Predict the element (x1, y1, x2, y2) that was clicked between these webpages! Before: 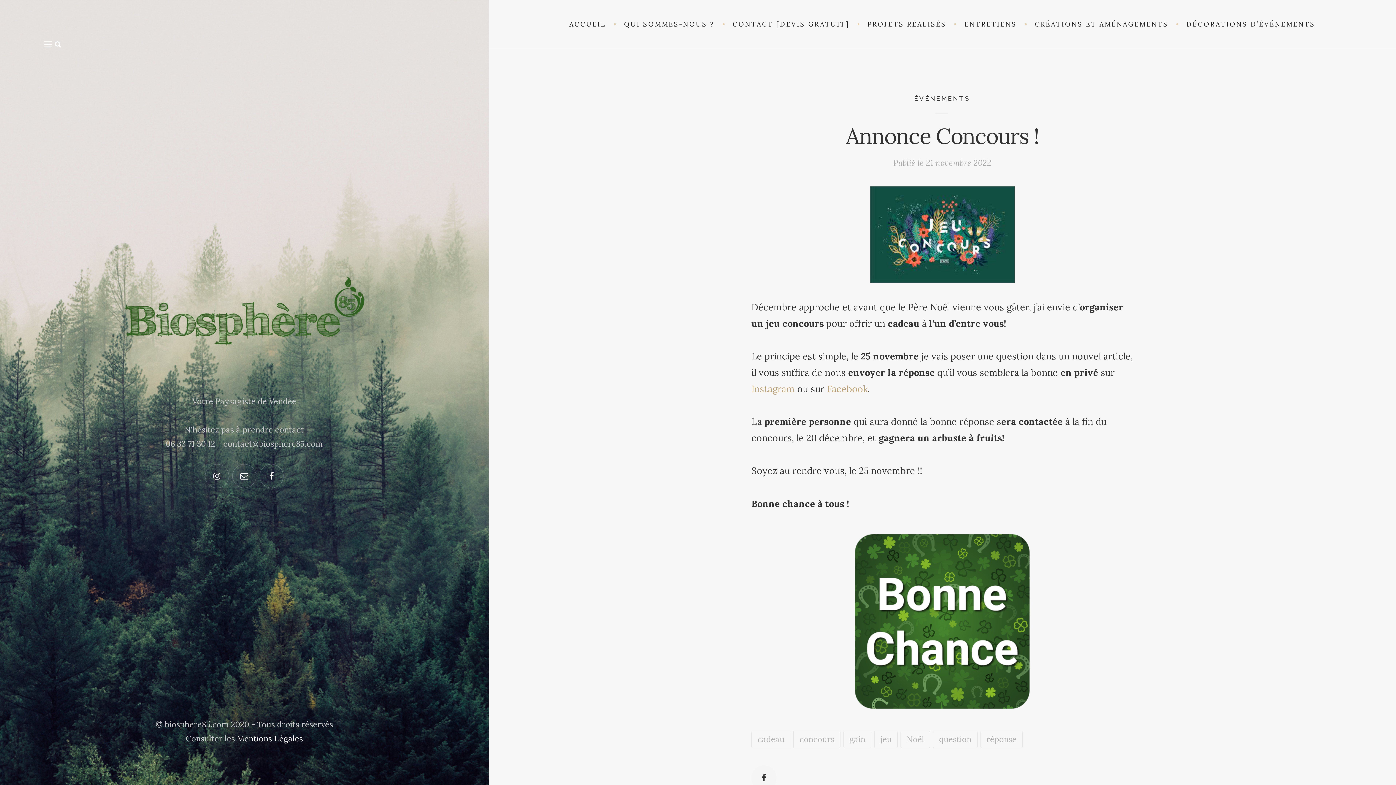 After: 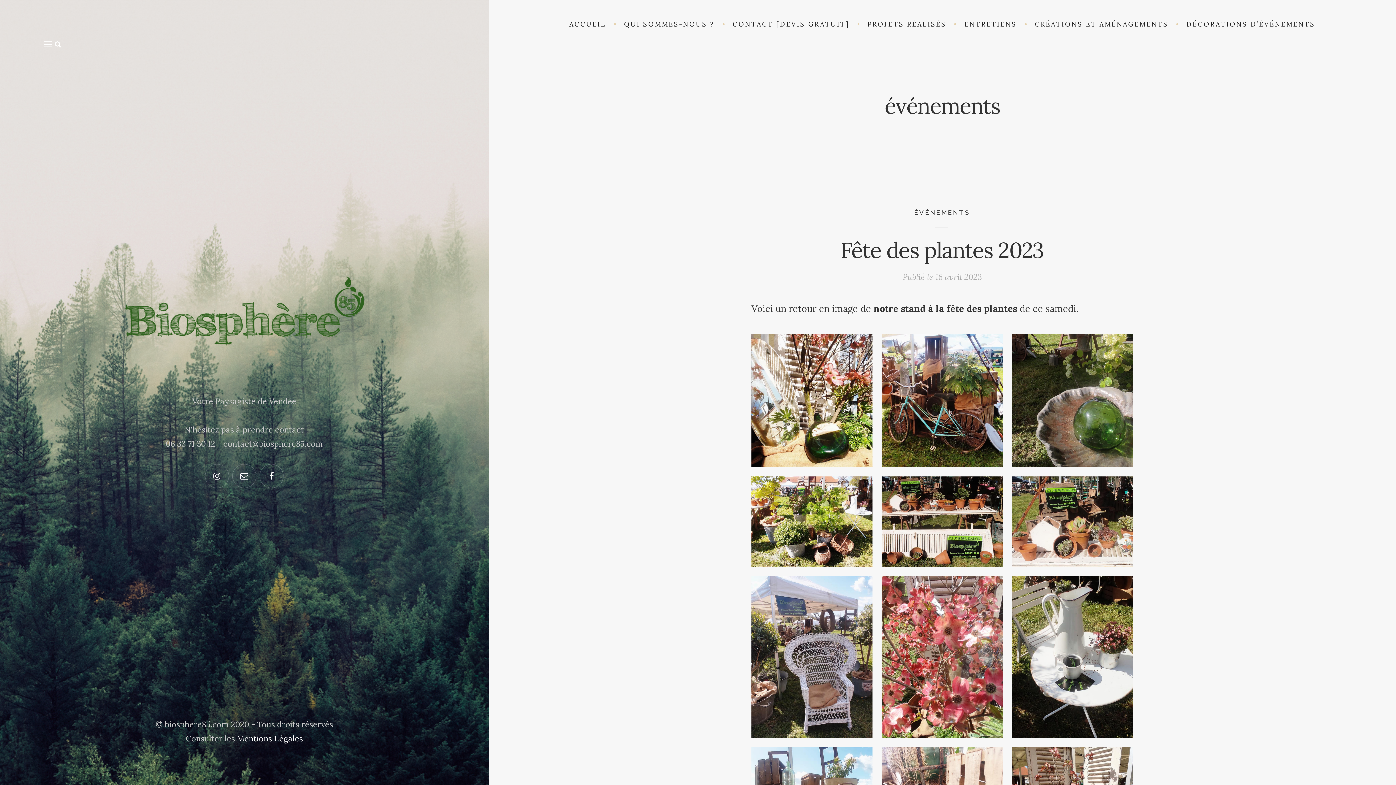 Action: label: ÉVÉNEMENTS bbox: (914, 94, 970, 102)